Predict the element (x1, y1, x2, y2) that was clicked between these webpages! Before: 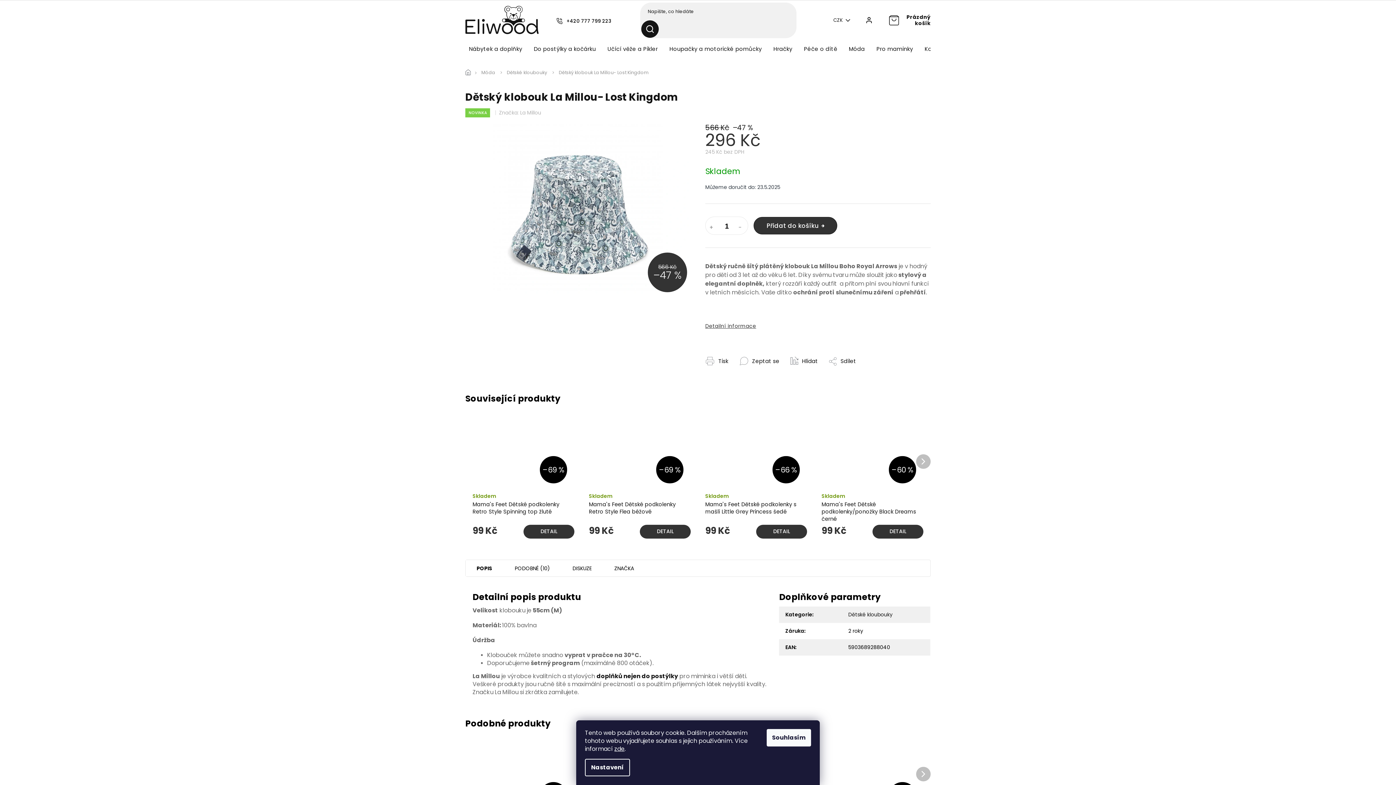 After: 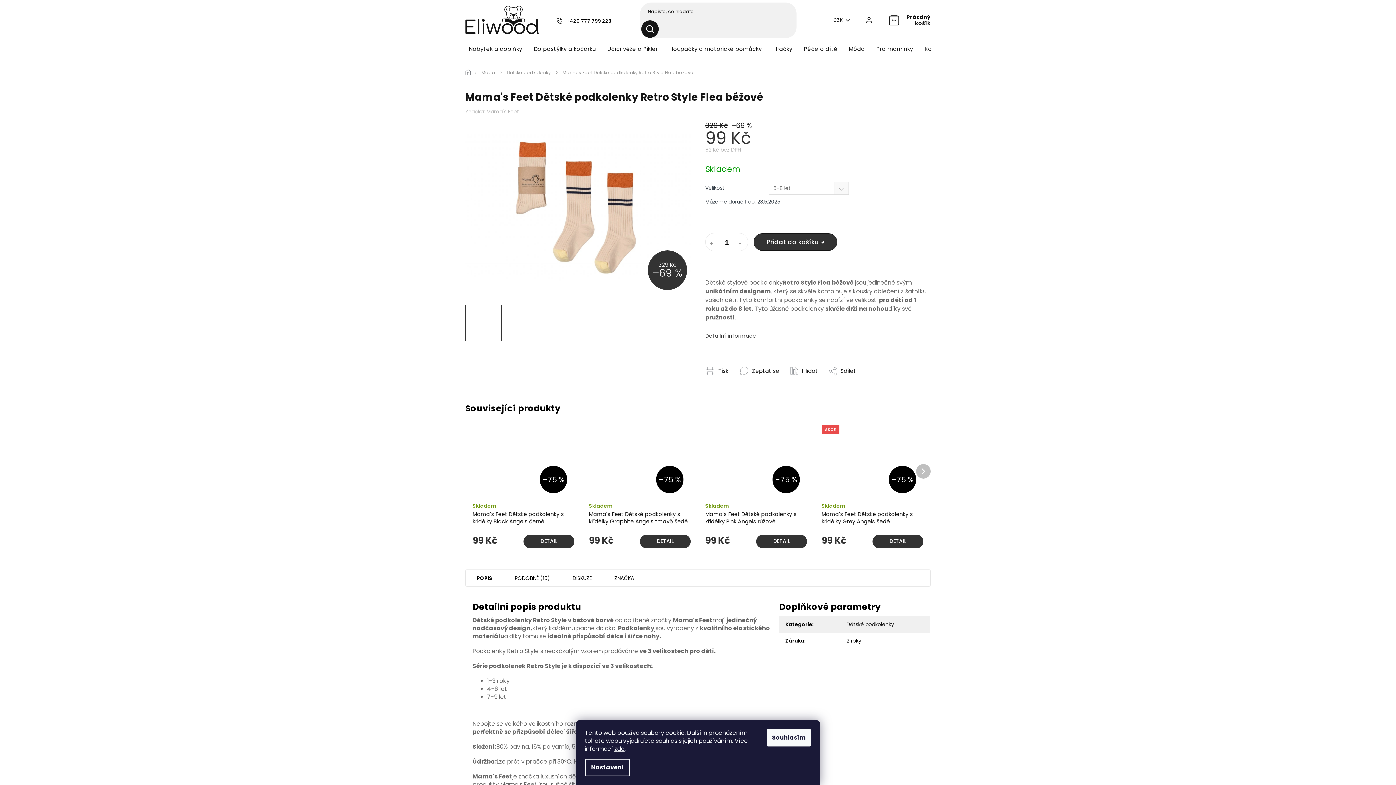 Action: bbox: (589, 501, 690, 521) label: Mama's Feet Dětské podkolenky Retro Style Flea béžové